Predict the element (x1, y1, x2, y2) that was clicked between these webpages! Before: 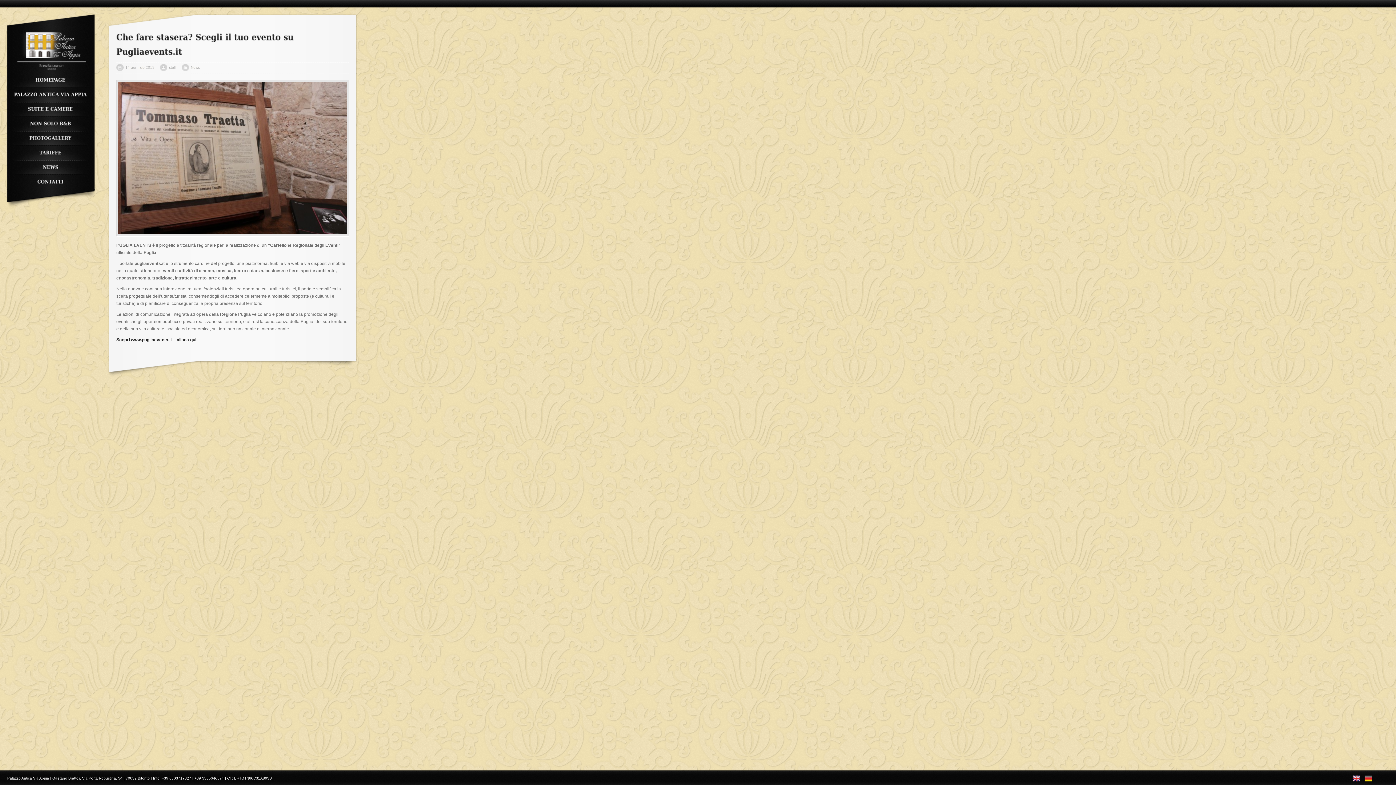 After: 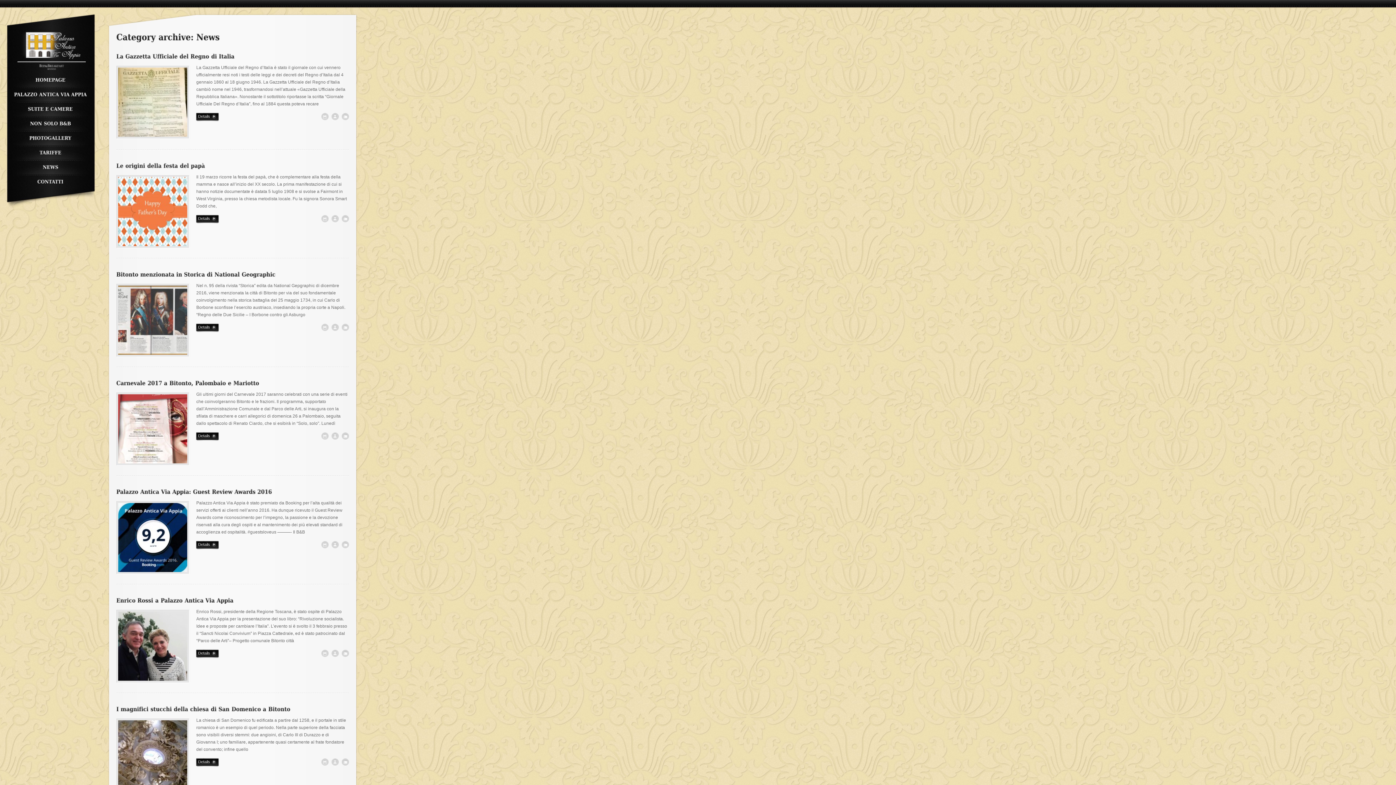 Action: bbox: (190, 65, 200, 69) label: News